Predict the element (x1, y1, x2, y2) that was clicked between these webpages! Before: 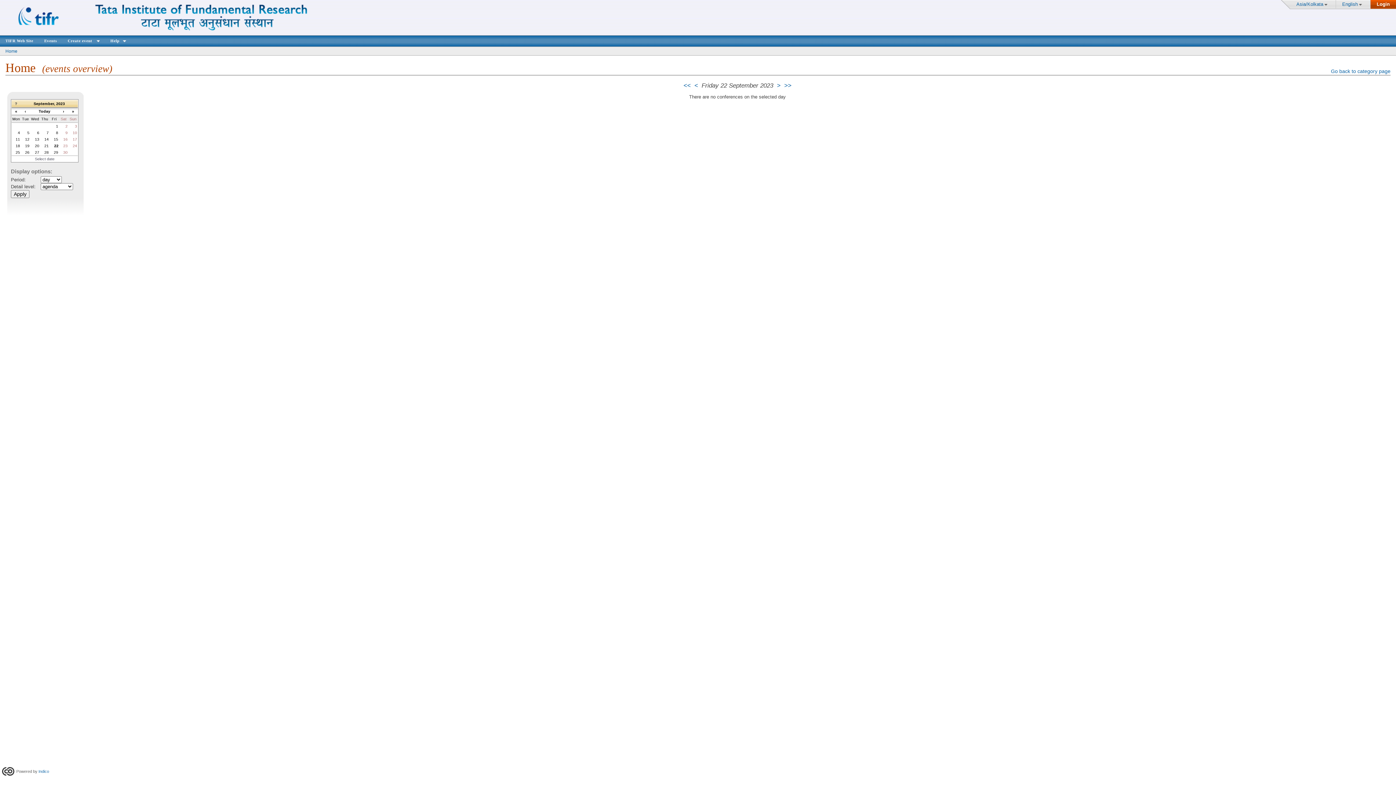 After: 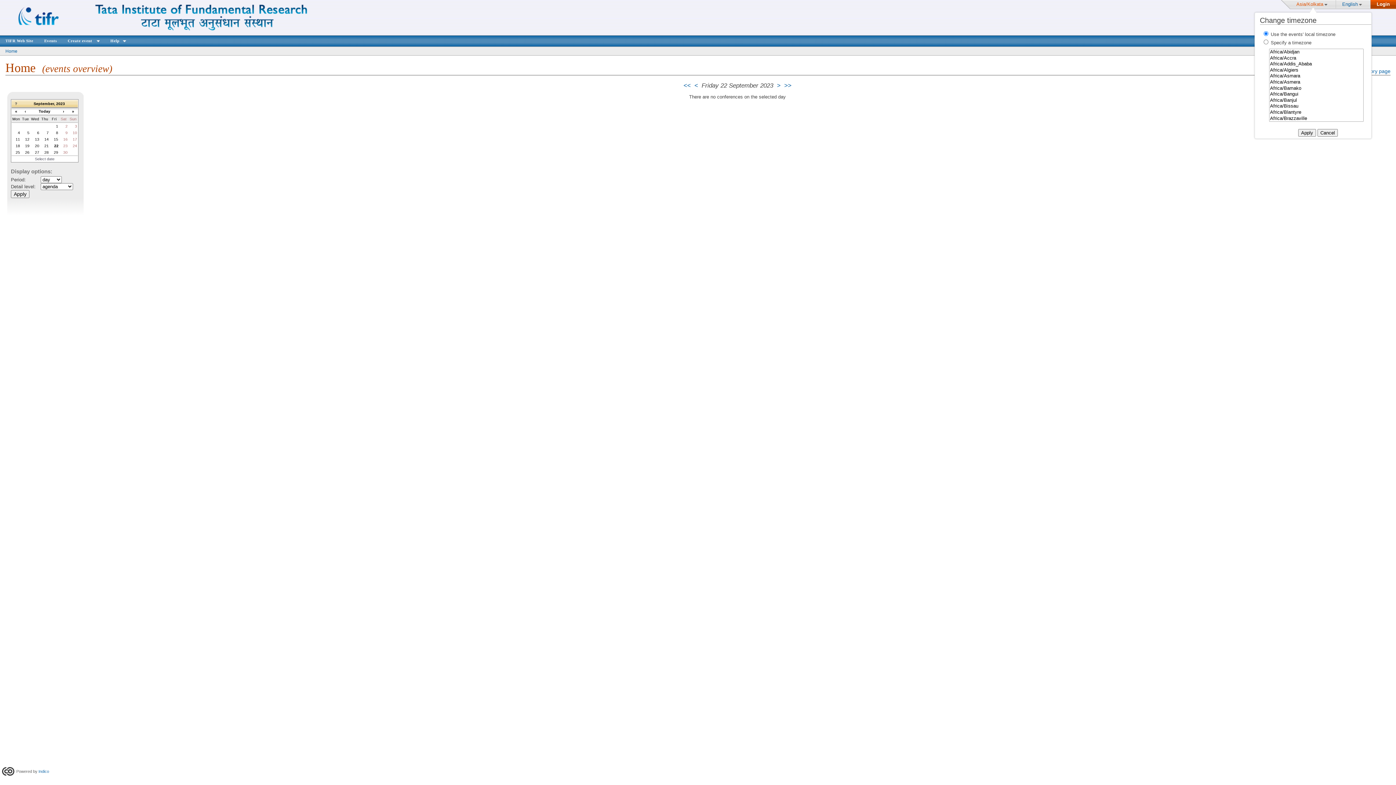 Action: label: Asia/Kolkata bbox: (1296, 1, 1329, 6)